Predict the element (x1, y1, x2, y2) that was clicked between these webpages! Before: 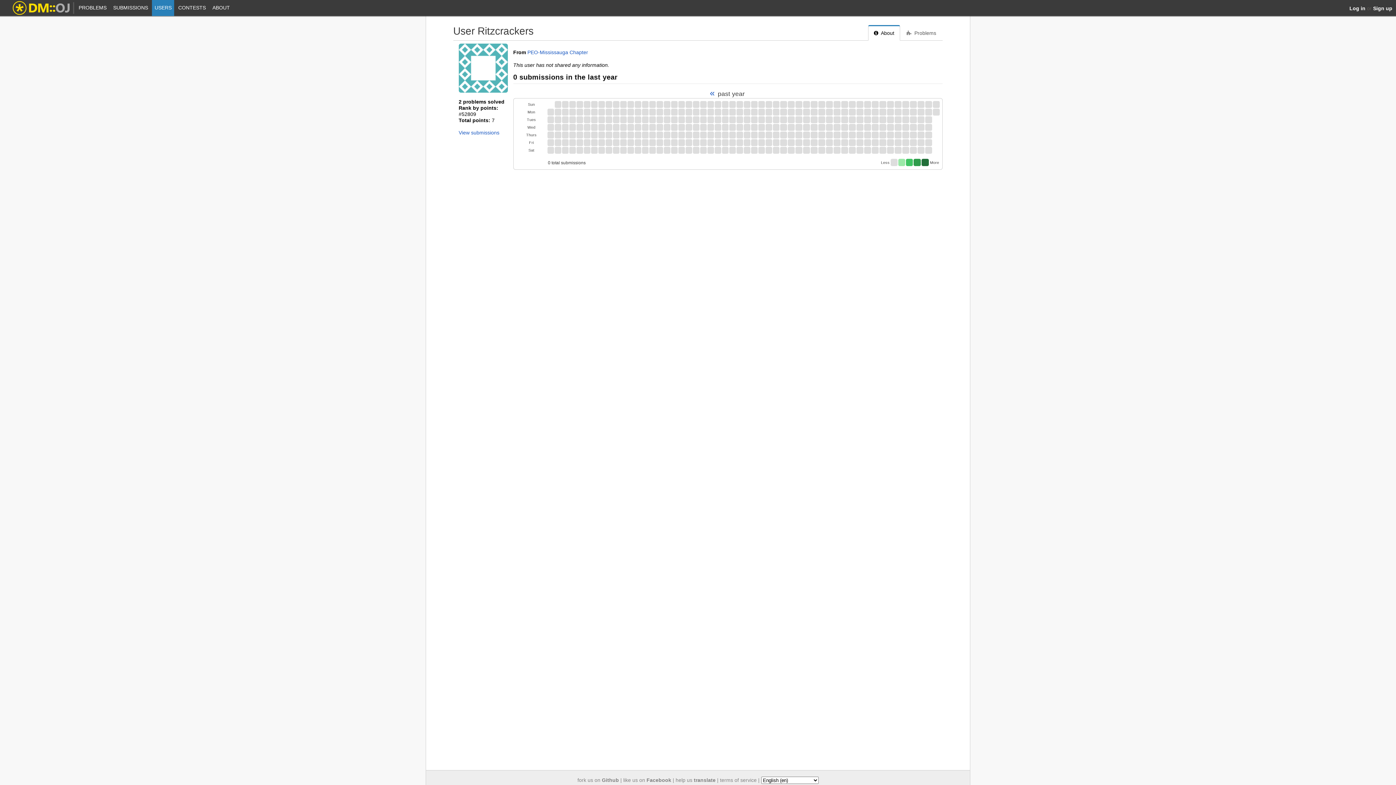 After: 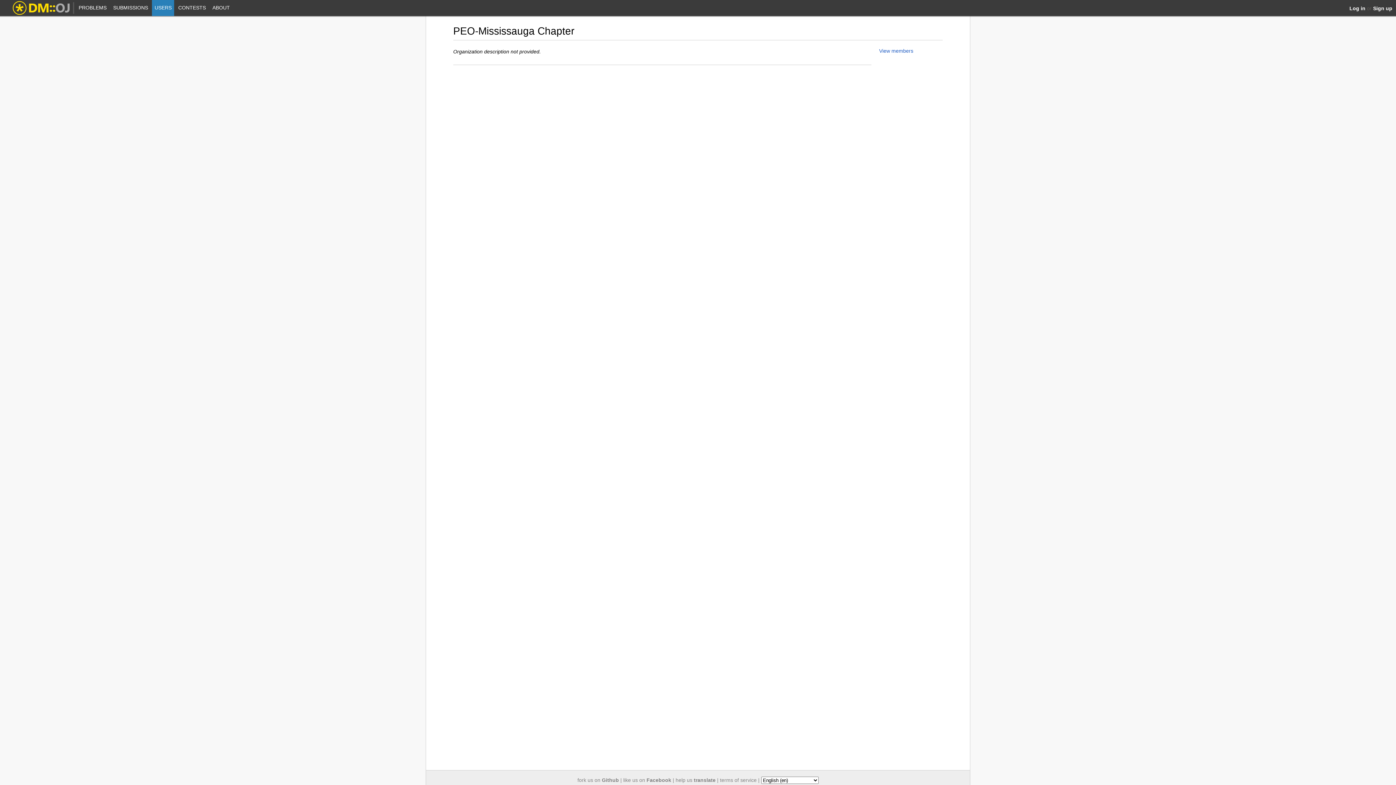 Action: bbox: (527, 49, 588, 55) label: PEO-Mississauga Chapter